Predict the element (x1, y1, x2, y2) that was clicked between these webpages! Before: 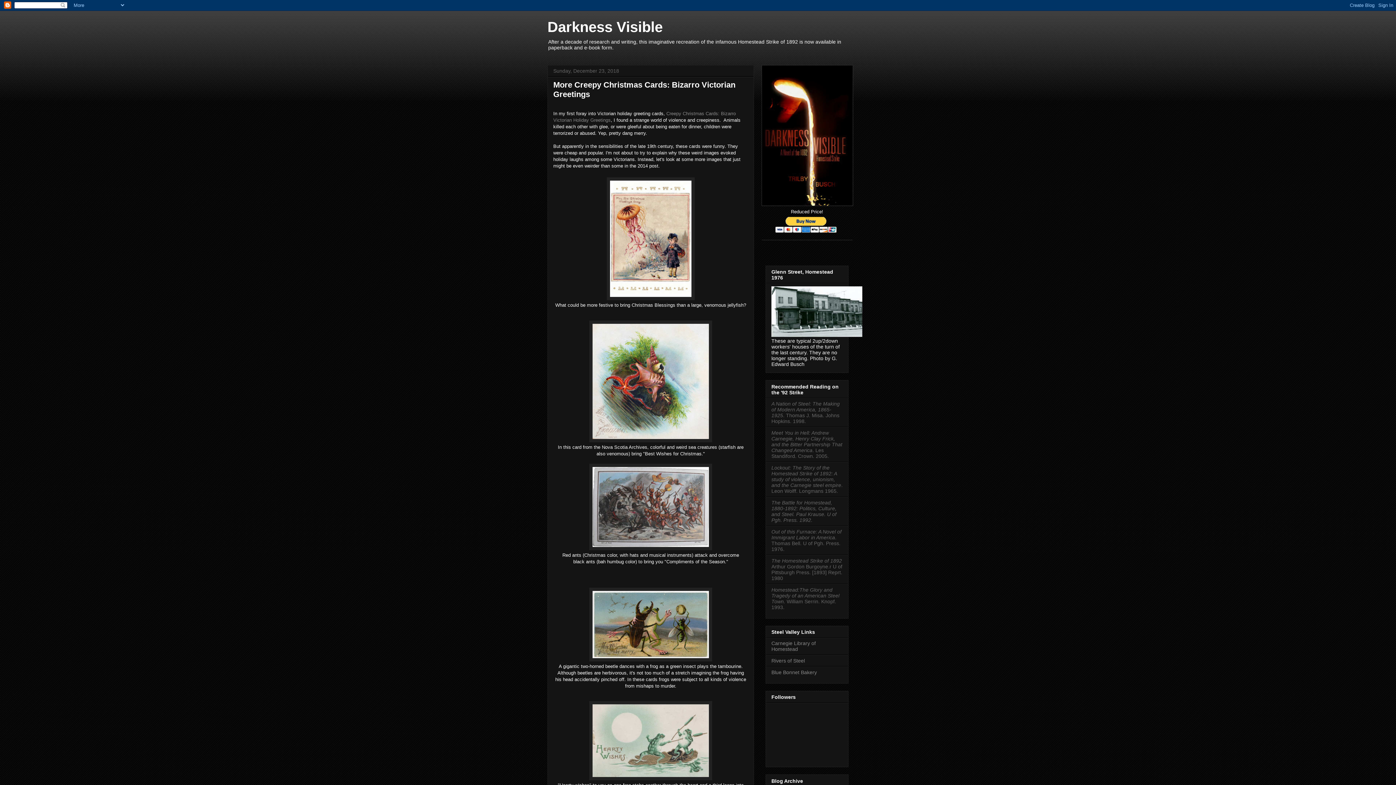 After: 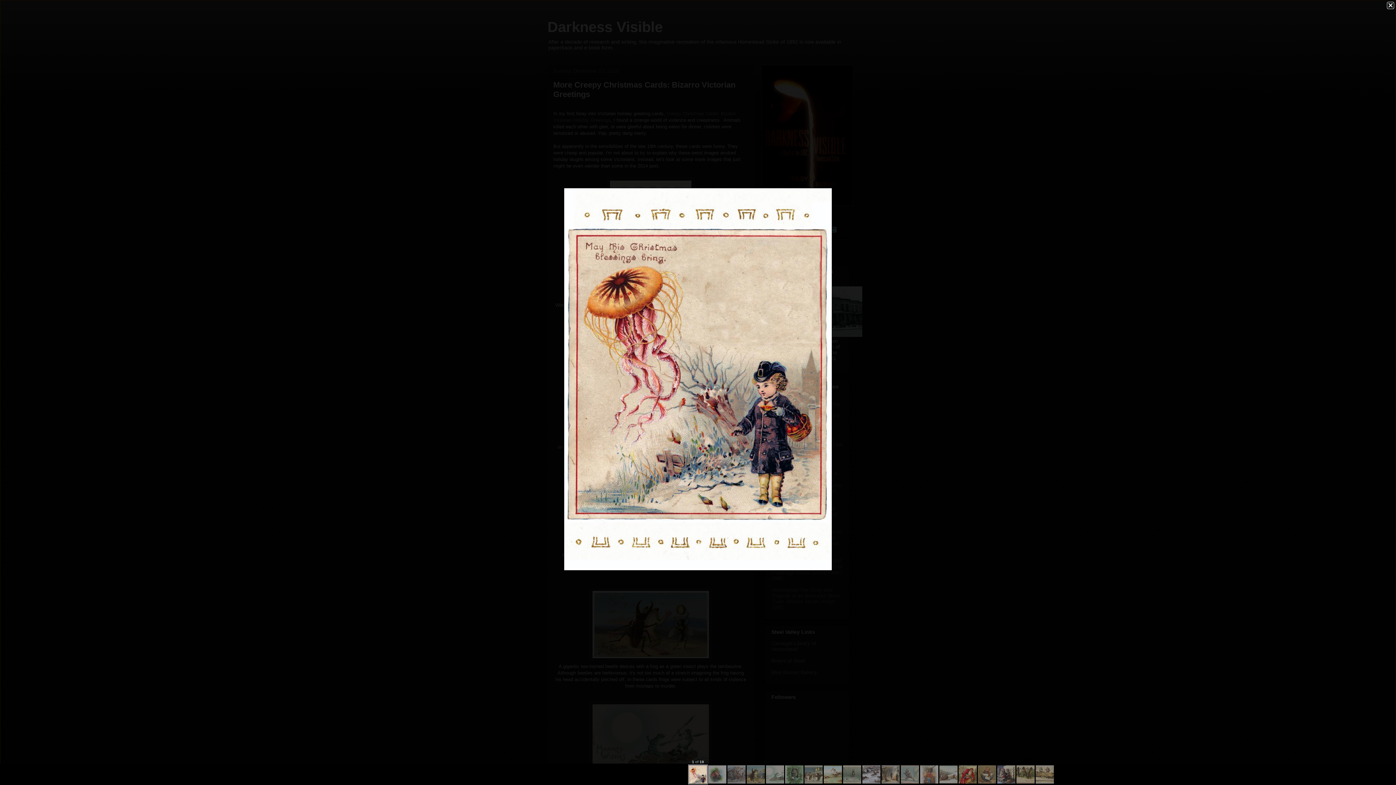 Action: bbox: (606, 296, 694, 301)